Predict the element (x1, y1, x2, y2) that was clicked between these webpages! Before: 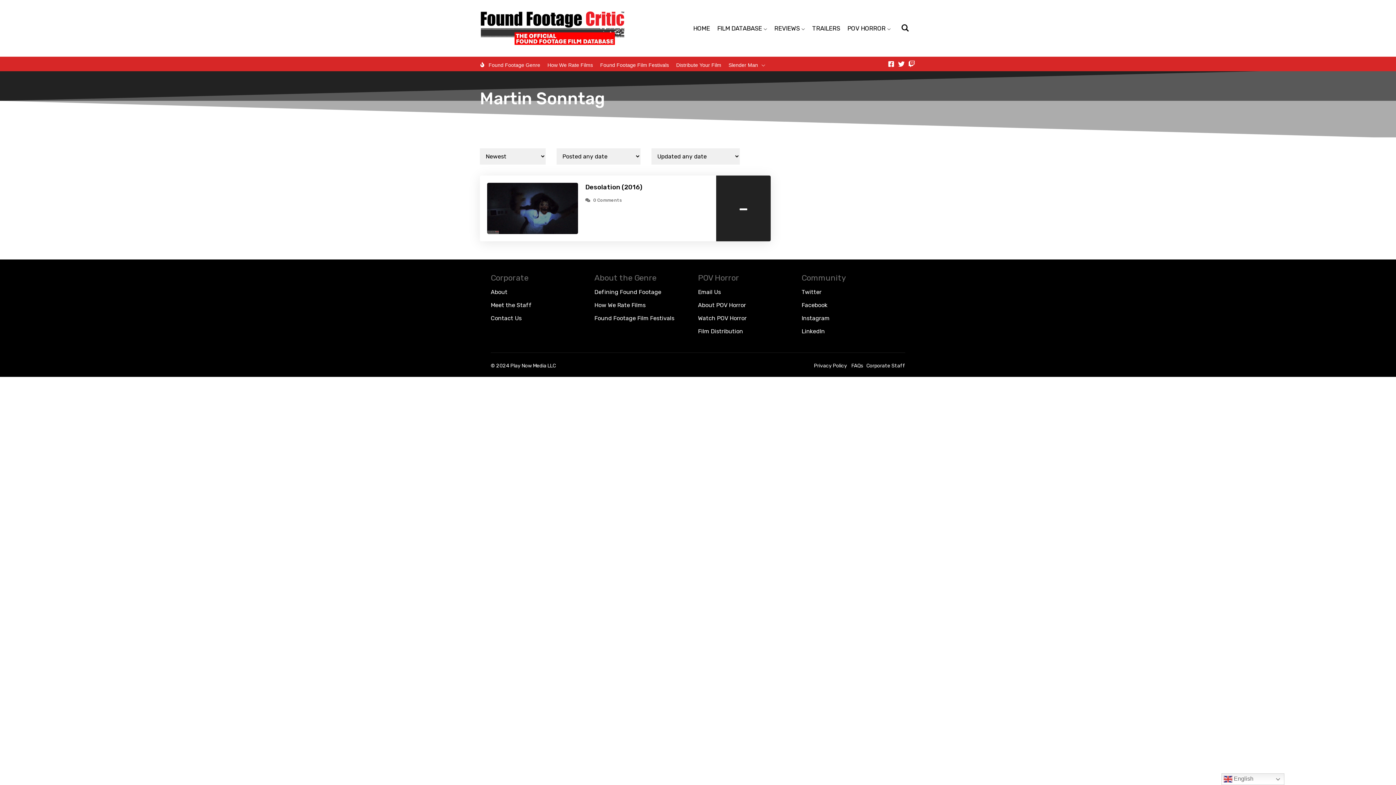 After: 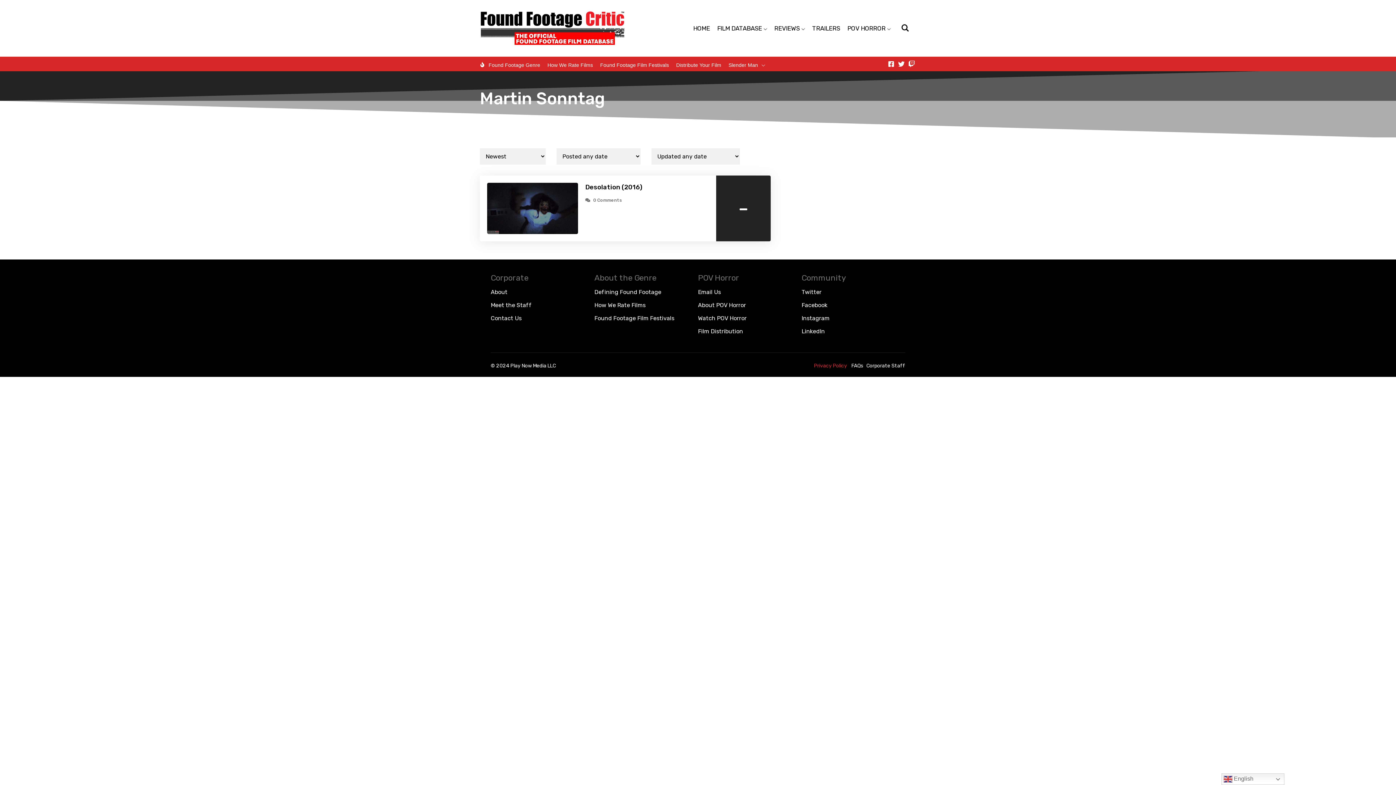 Action: label: Privacy Policy bbox: (814, 363, 847, 369)